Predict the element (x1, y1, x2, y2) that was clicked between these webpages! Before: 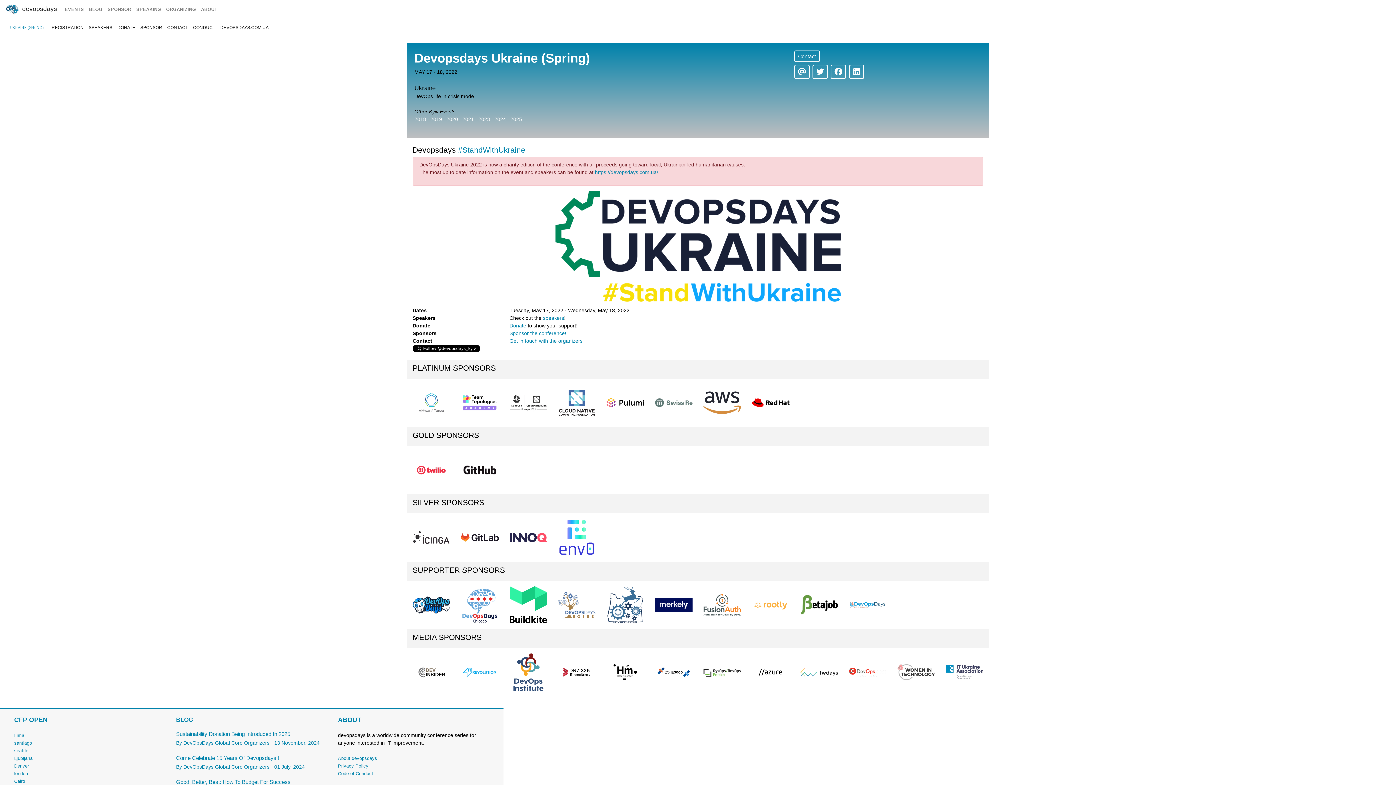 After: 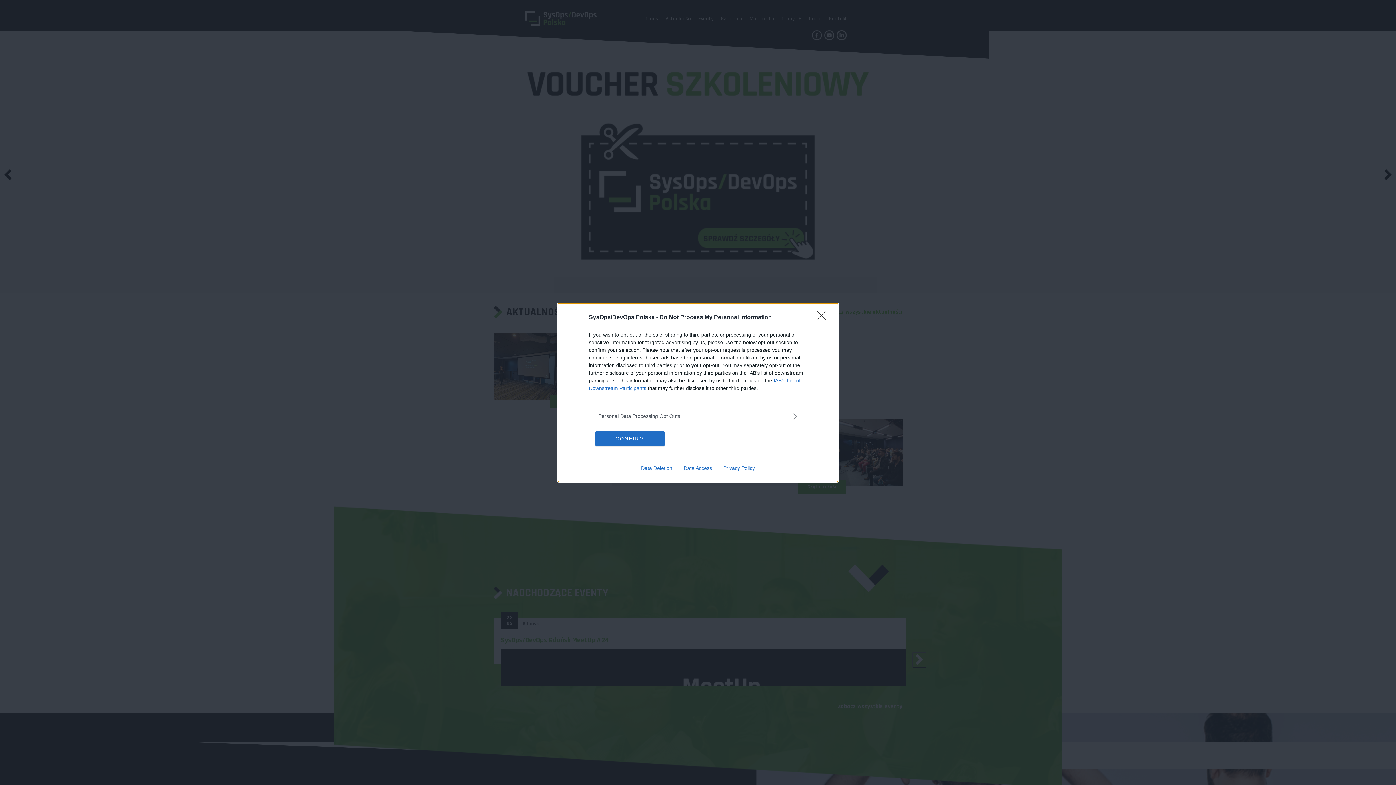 Action: bbox: (703, 669, 741, 675)